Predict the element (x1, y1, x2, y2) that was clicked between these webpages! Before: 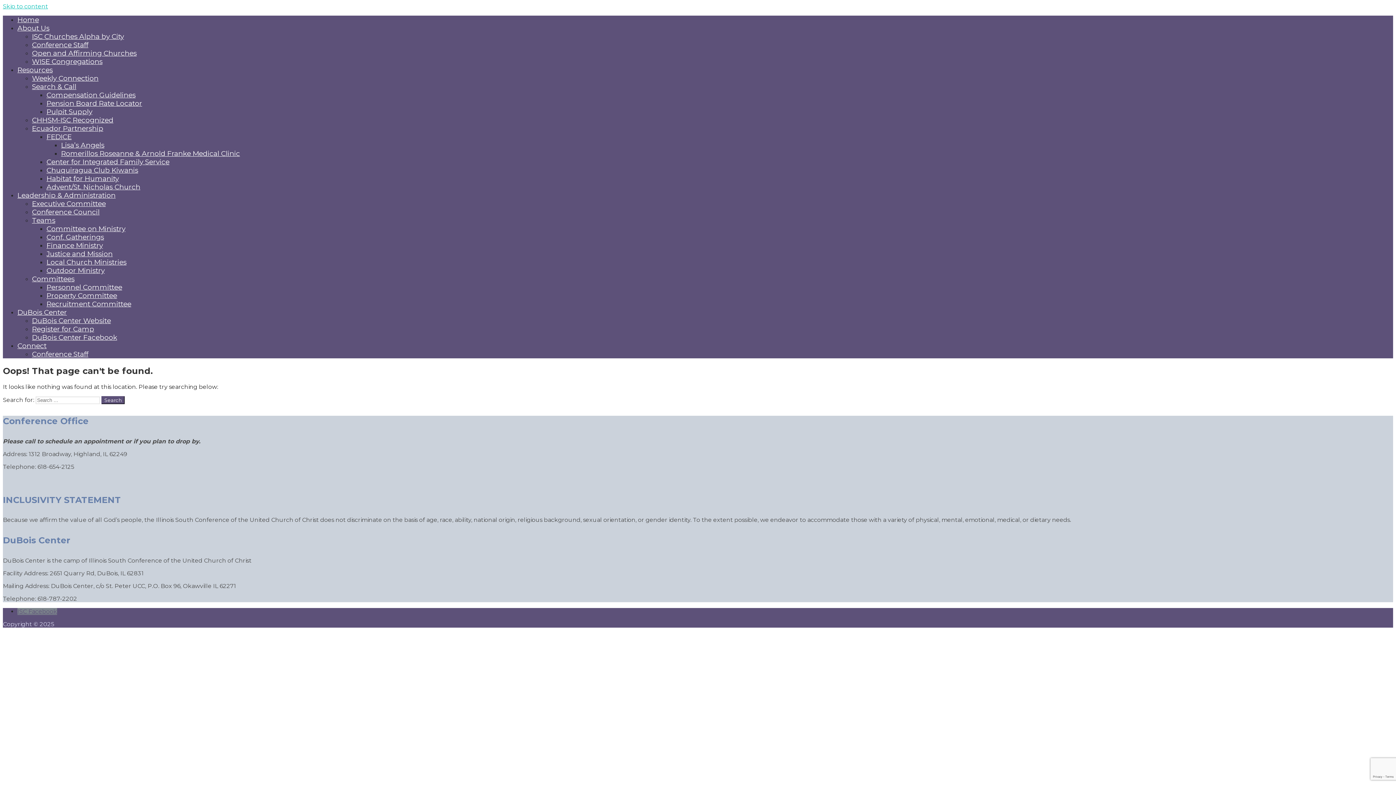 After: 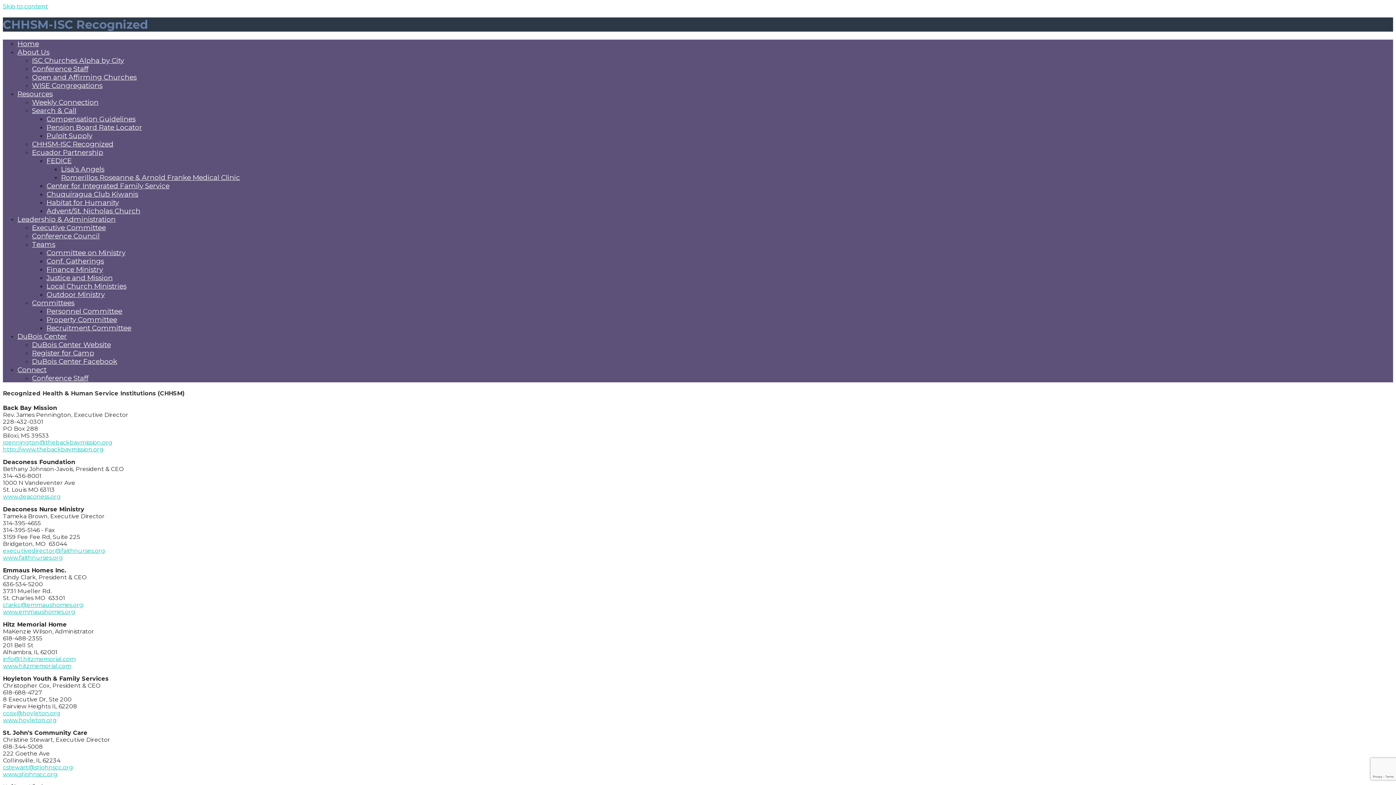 Action: label: CHHSM-ISC Recognized bbox: (32, 116, 113, 124)